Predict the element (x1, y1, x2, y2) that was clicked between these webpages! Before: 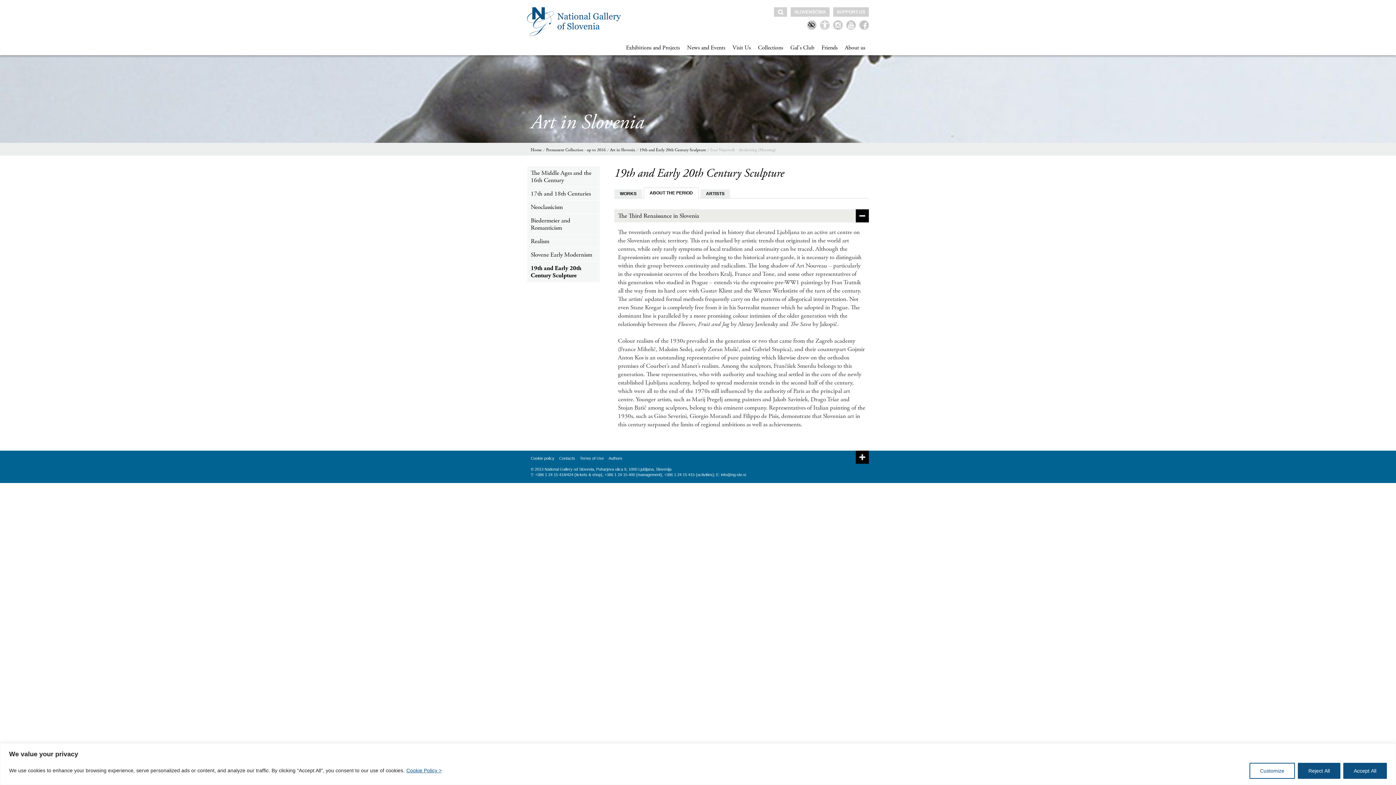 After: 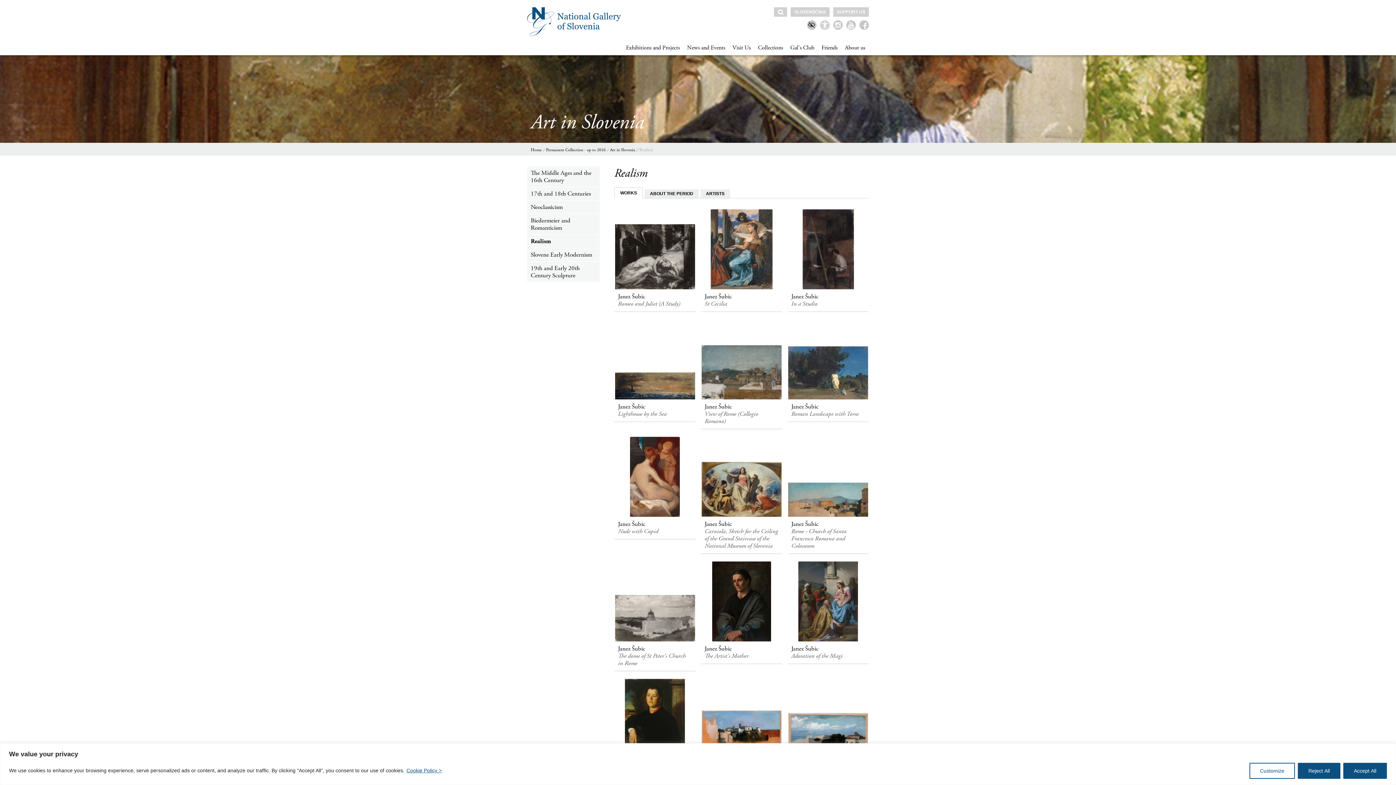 Action: label: Realism bbox: (527, 234, 600, 248)